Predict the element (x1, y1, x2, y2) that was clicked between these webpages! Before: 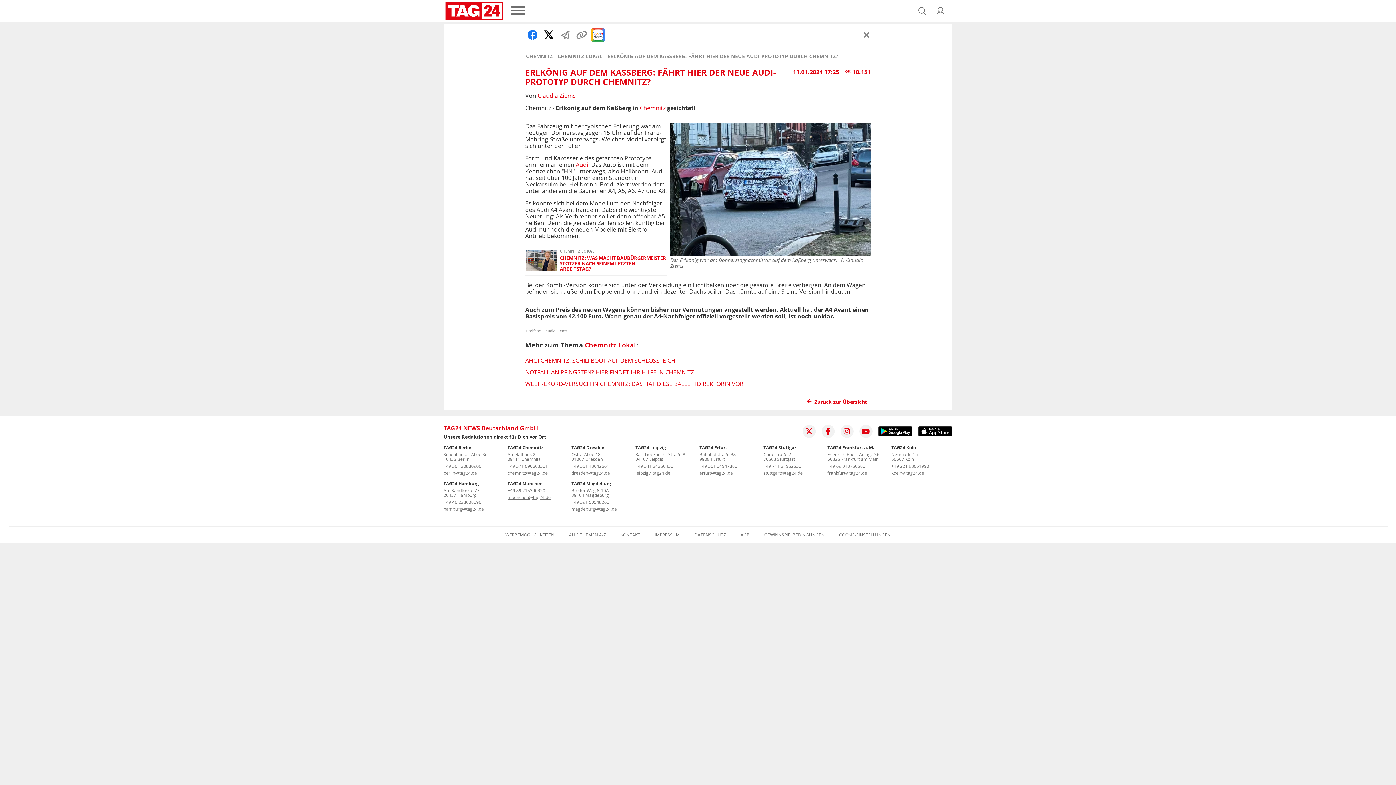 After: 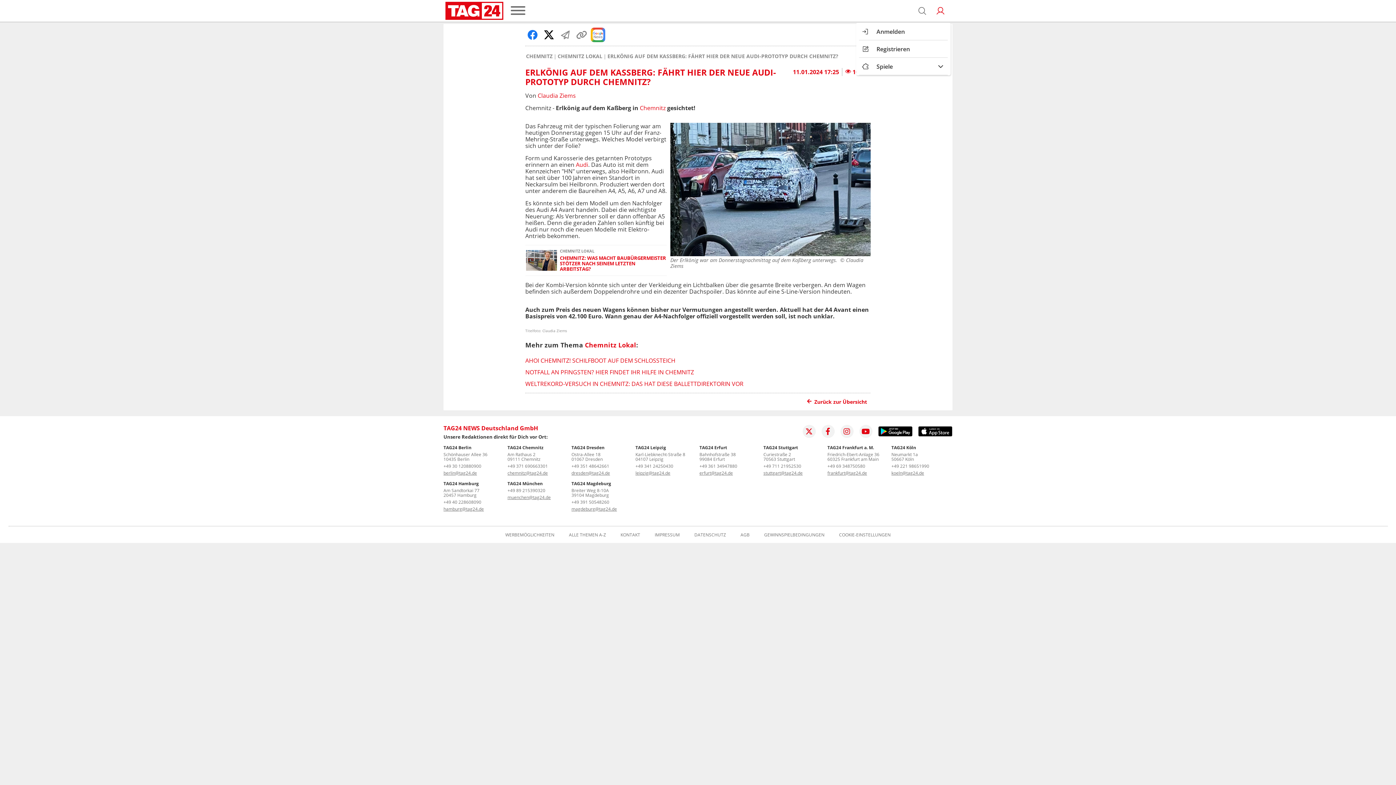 Action: bbox: (936, 6, 945, 15)